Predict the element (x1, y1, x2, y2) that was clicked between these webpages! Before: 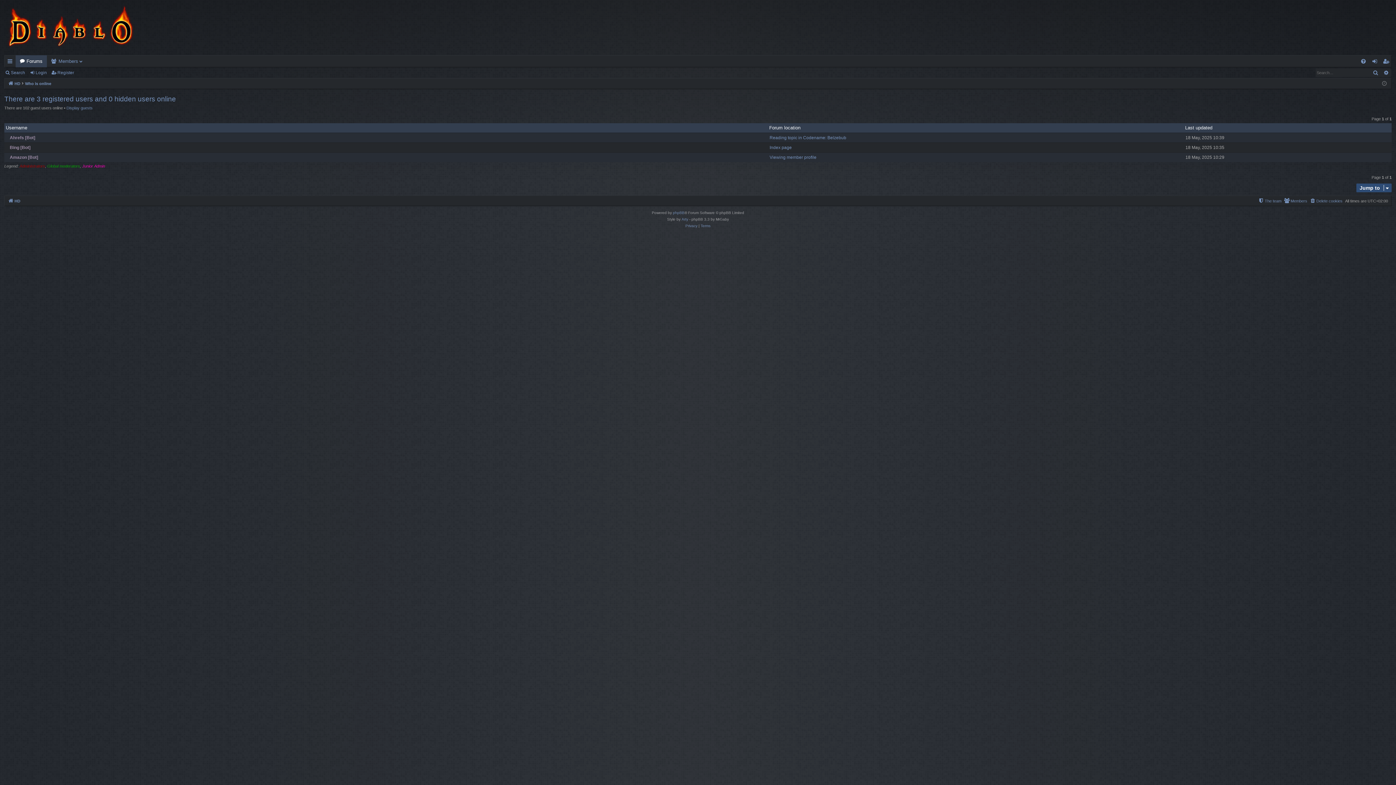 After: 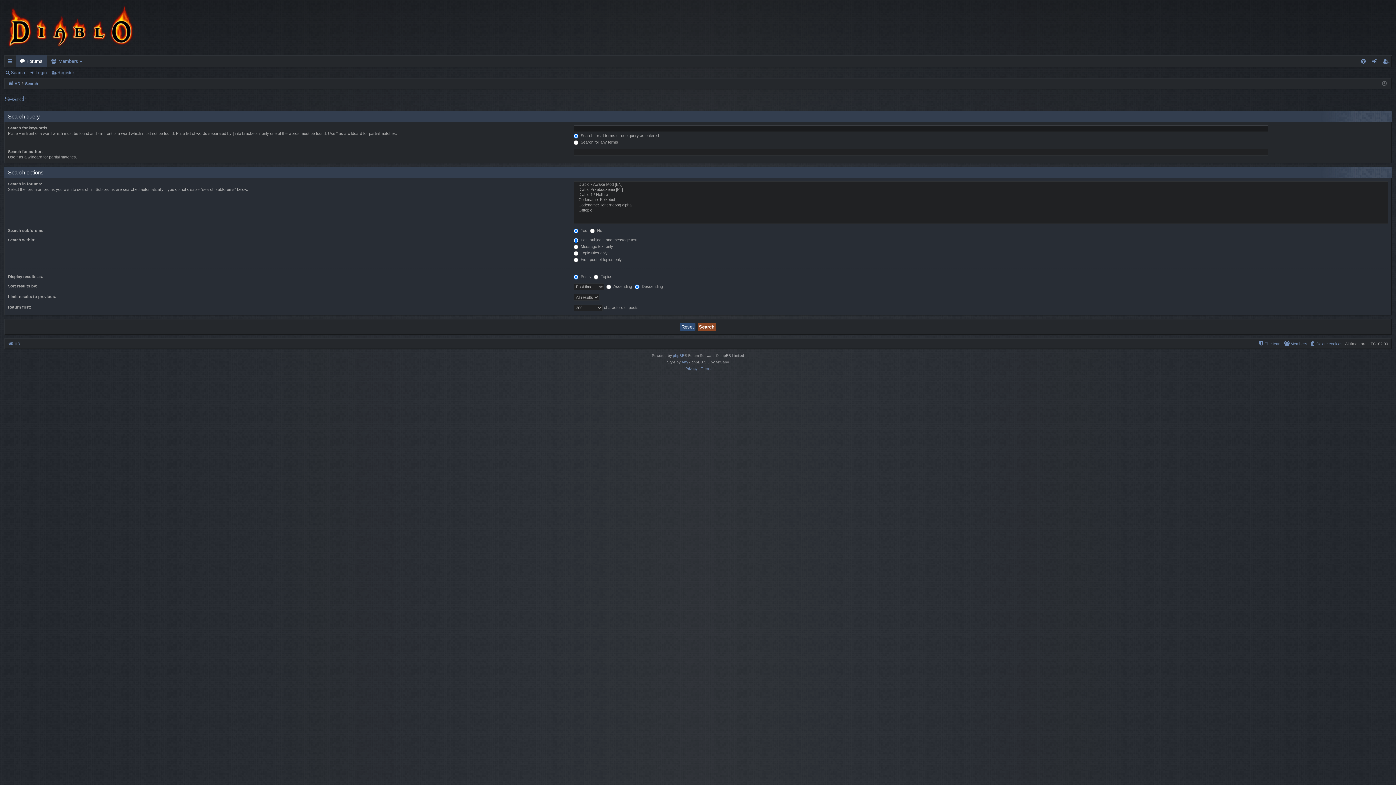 Action: label: Advanced search bbox: (1381, 68, 1391, 76)